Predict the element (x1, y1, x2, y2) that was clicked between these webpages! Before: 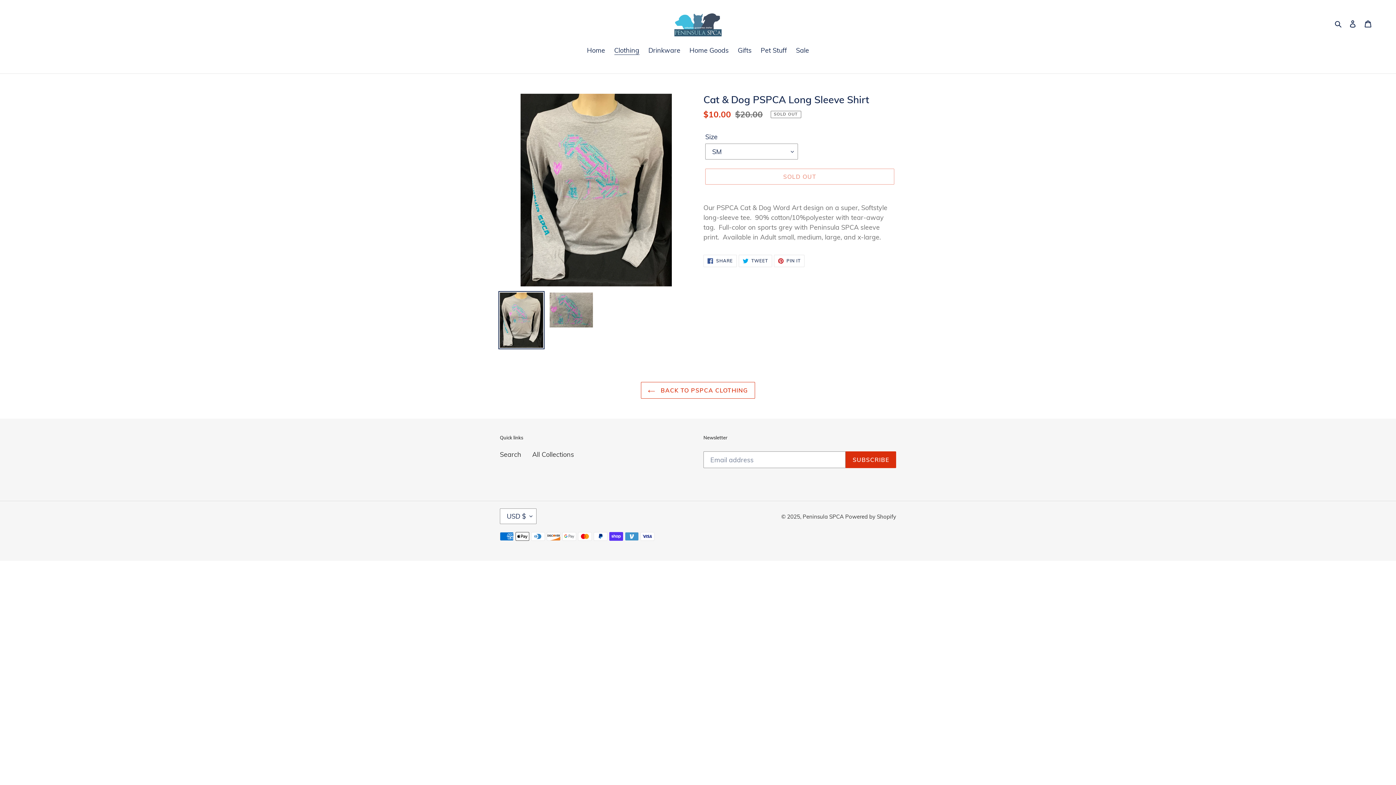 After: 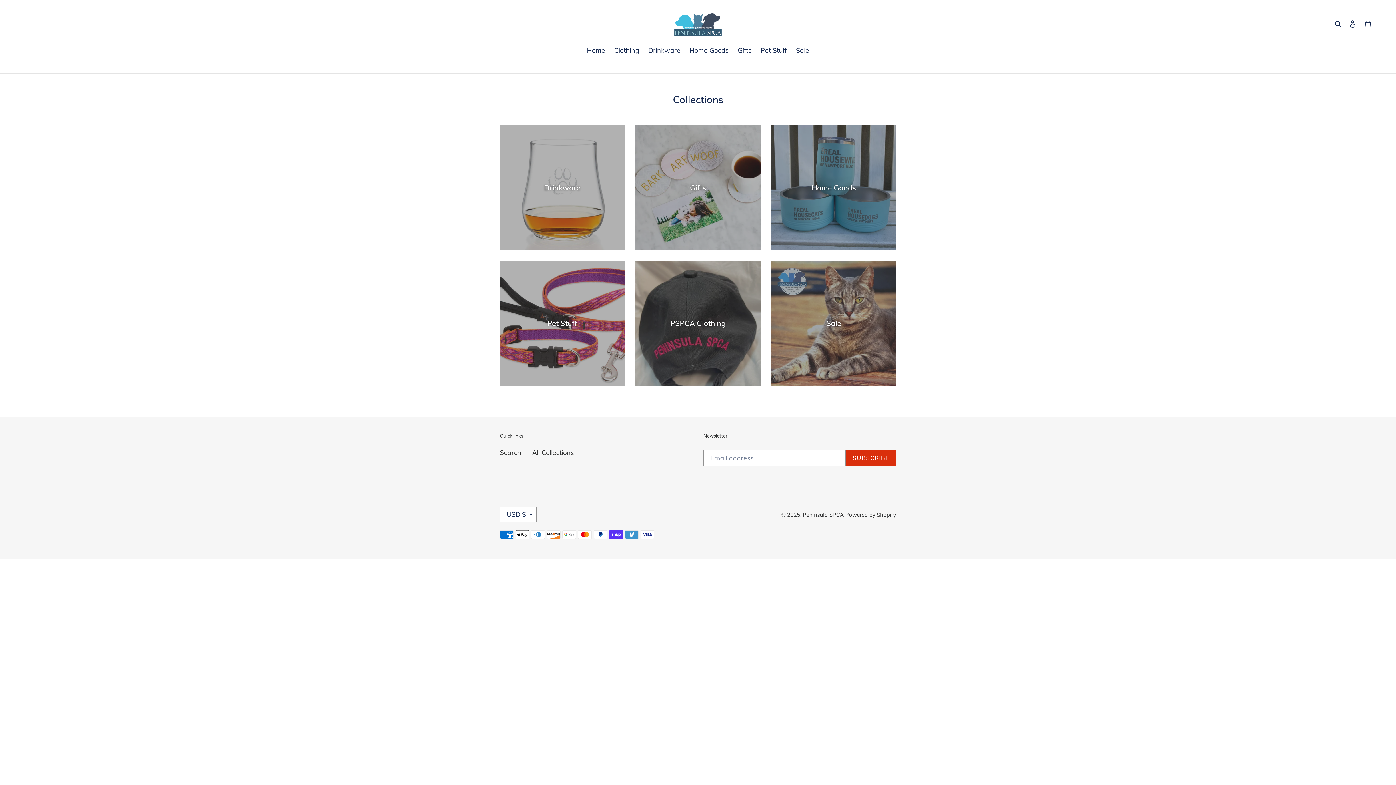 Action: bbox: (532, 450, 574, 459) label: All Collections